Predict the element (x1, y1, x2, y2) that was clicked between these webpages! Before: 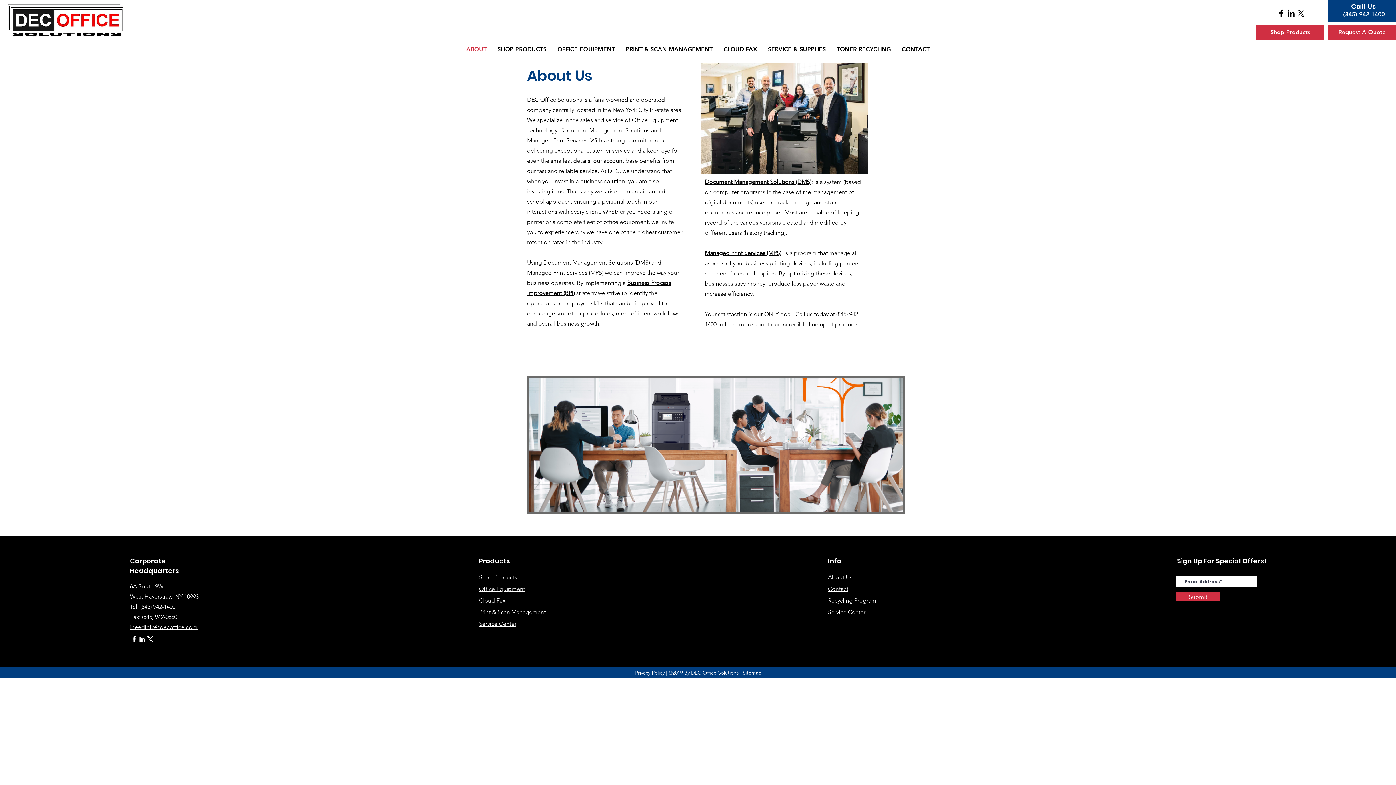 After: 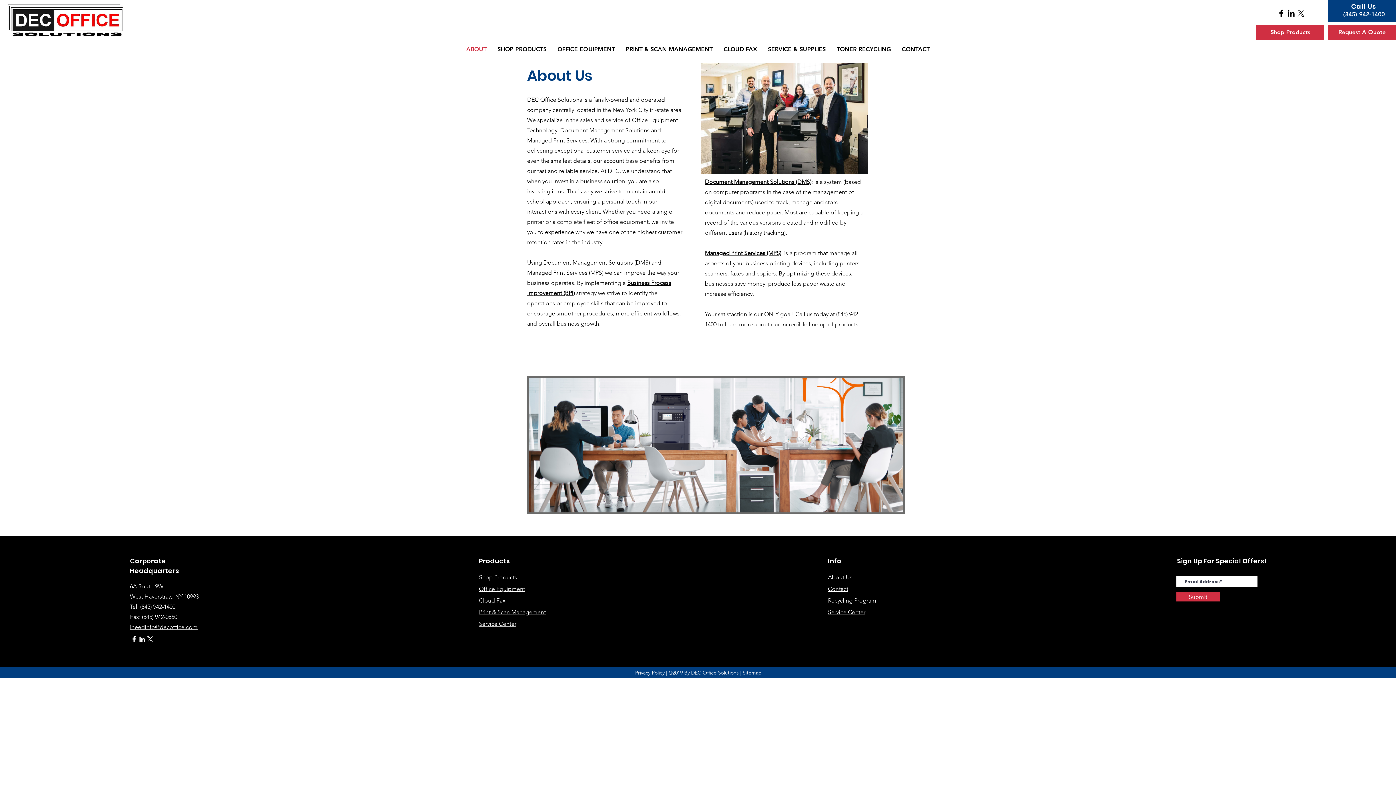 Action: label: ABOUT bbox: (460, 42, 492, 56)